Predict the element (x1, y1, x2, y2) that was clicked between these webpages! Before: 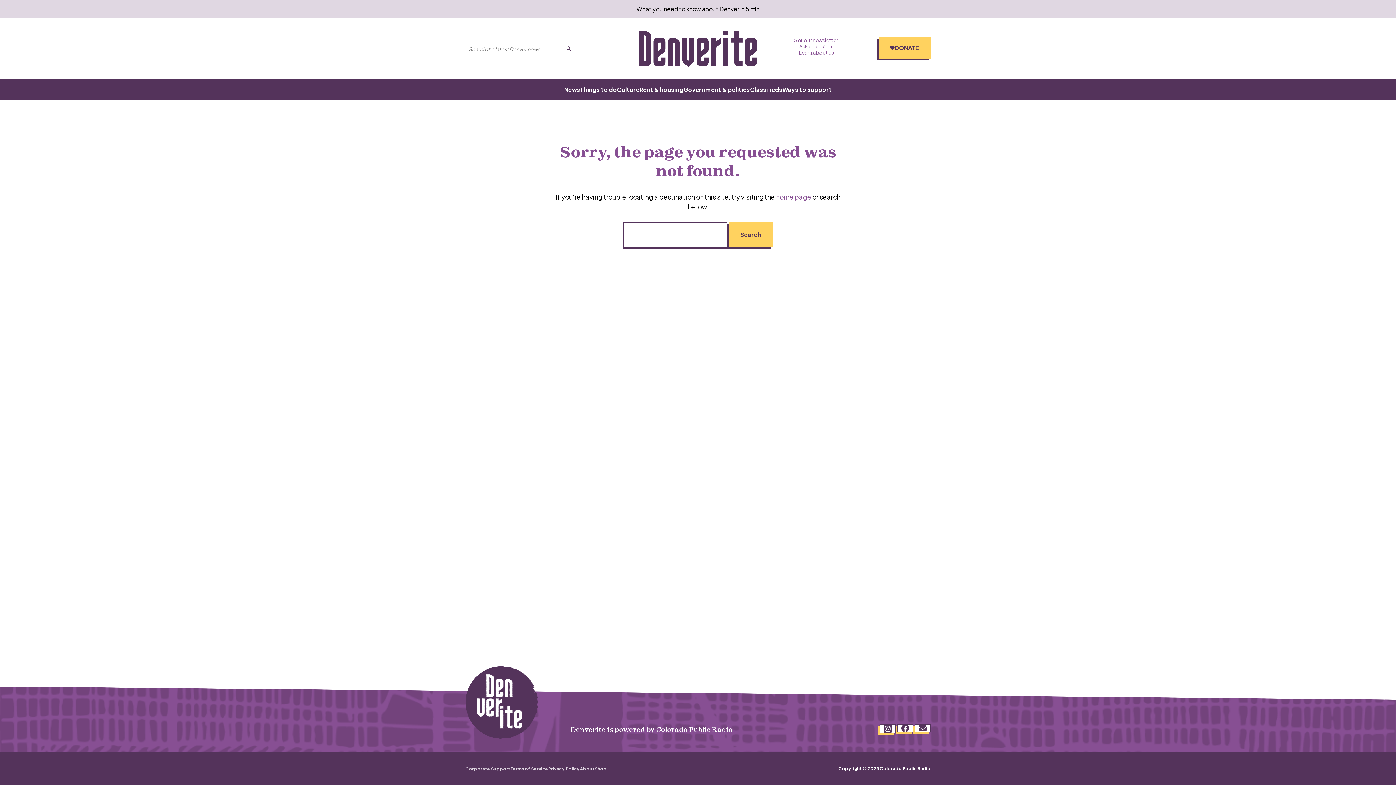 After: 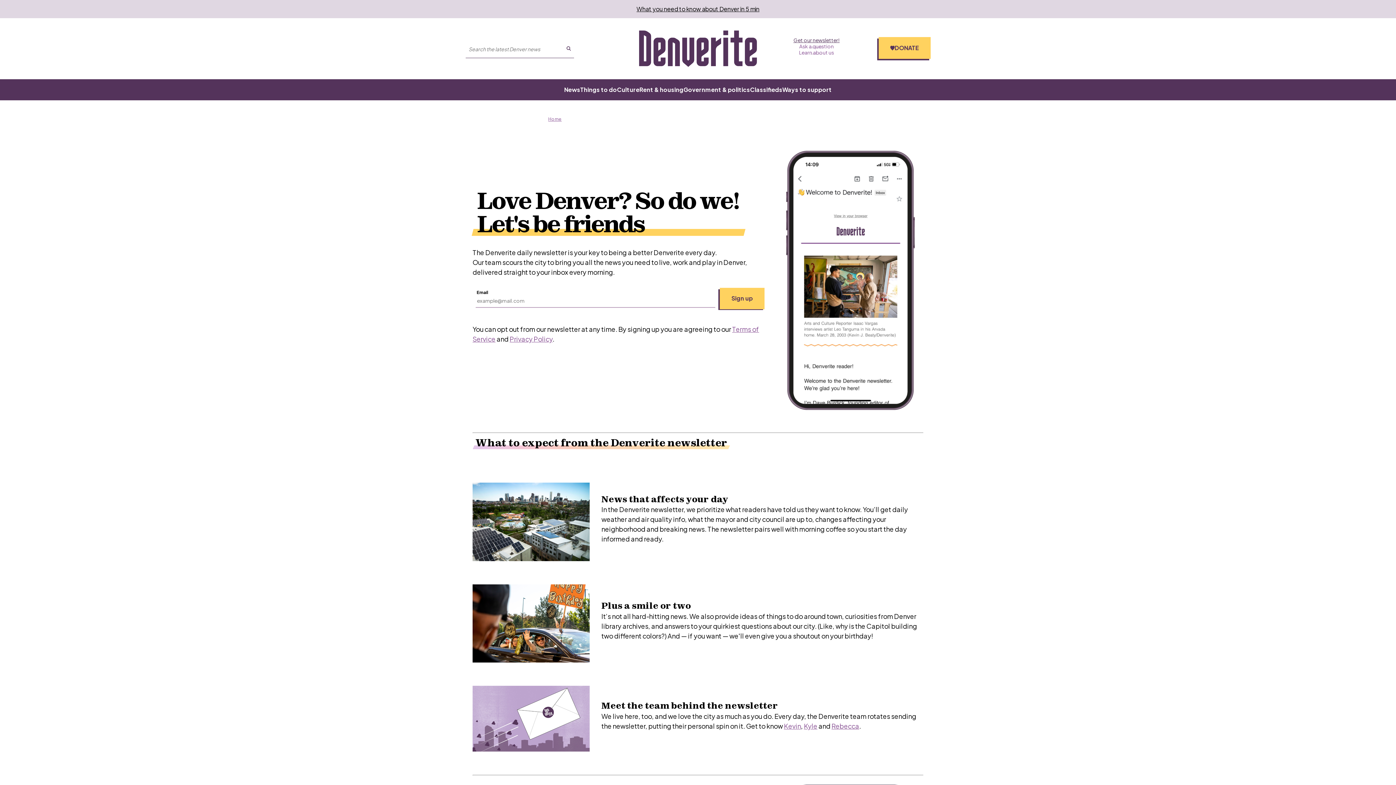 Action: label: Get our newsletter! bbox: (793, 36, 839, 43)